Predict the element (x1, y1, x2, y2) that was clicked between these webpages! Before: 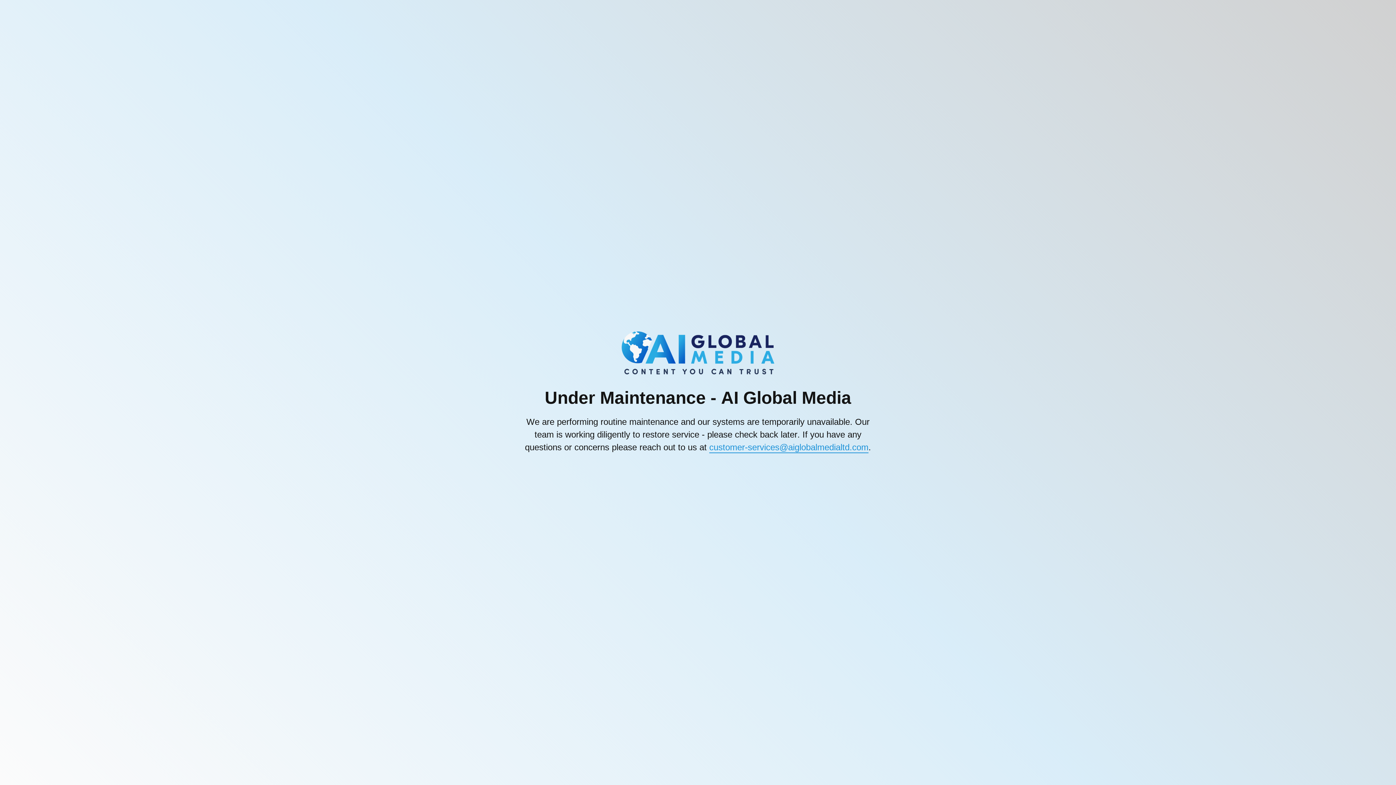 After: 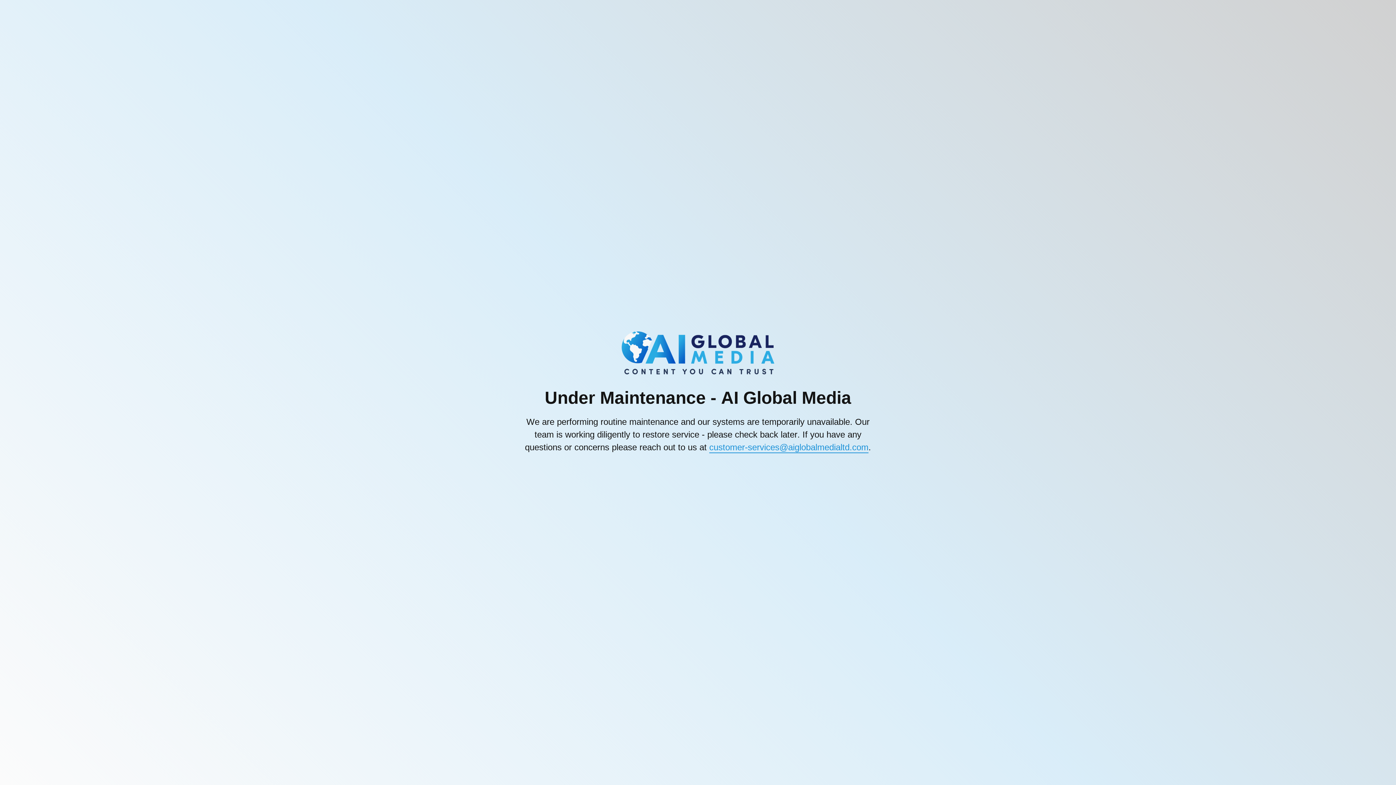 Action: bbox: (709, 442, 868, 452) label: customer-services@aiglobalmedialtd.com